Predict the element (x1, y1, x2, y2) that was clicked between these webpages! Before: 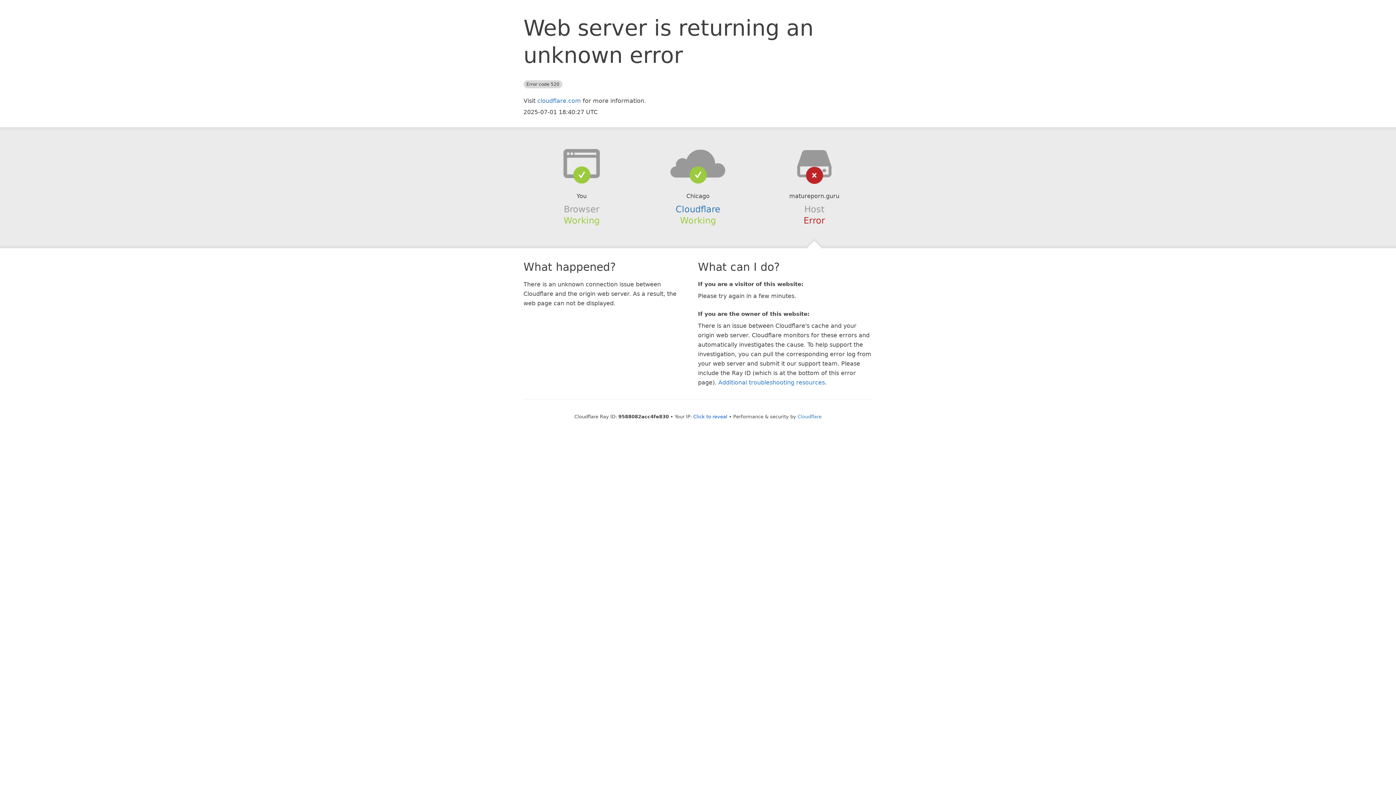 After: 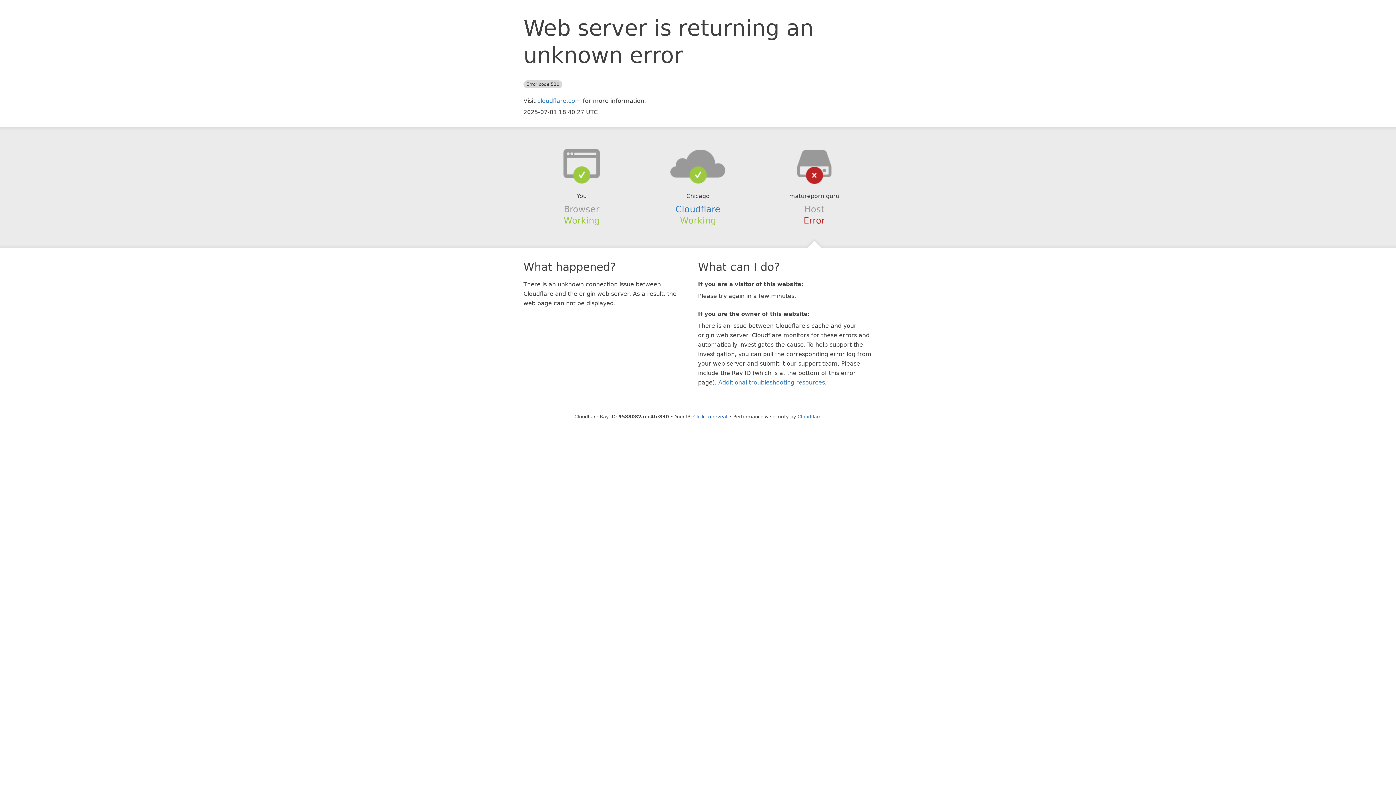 Action: bbox: (639, 148, 756, 178)